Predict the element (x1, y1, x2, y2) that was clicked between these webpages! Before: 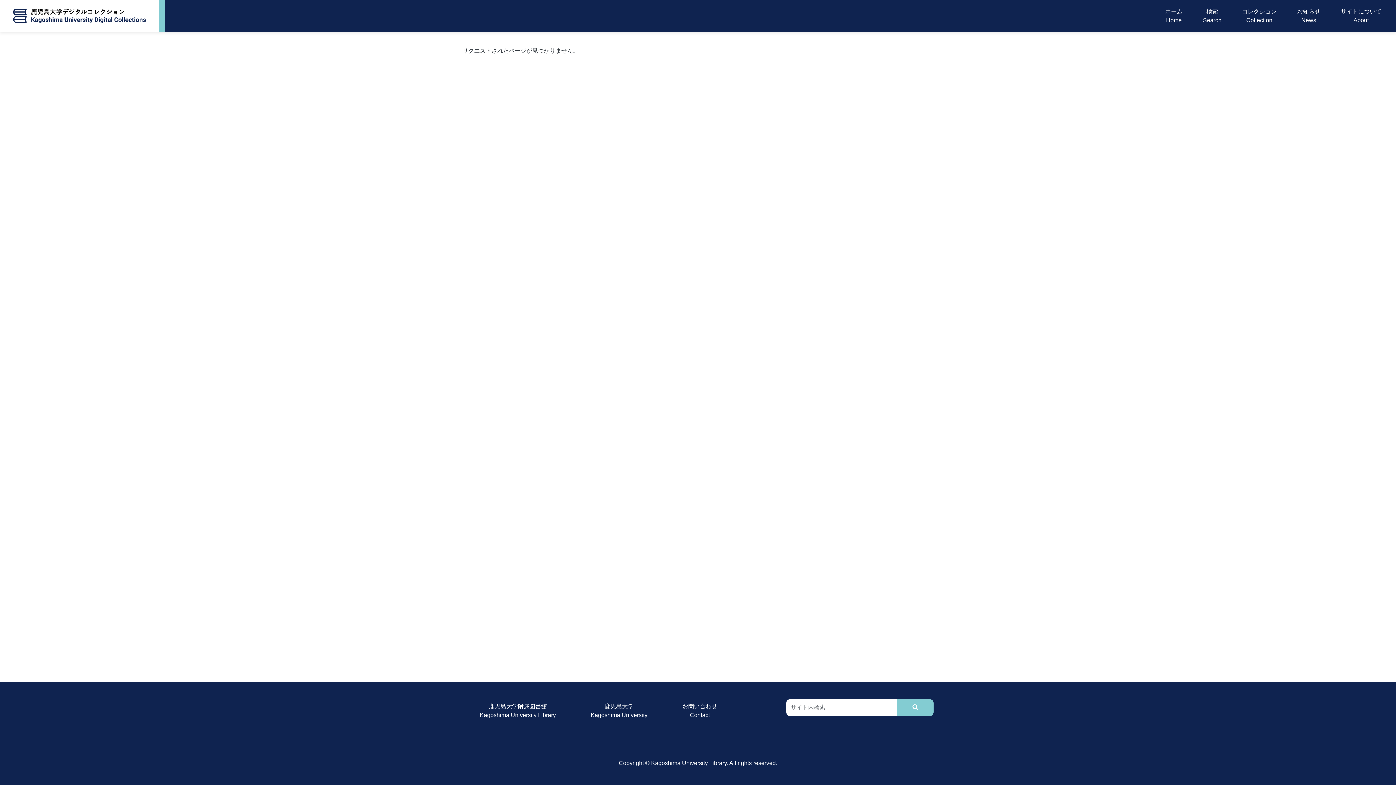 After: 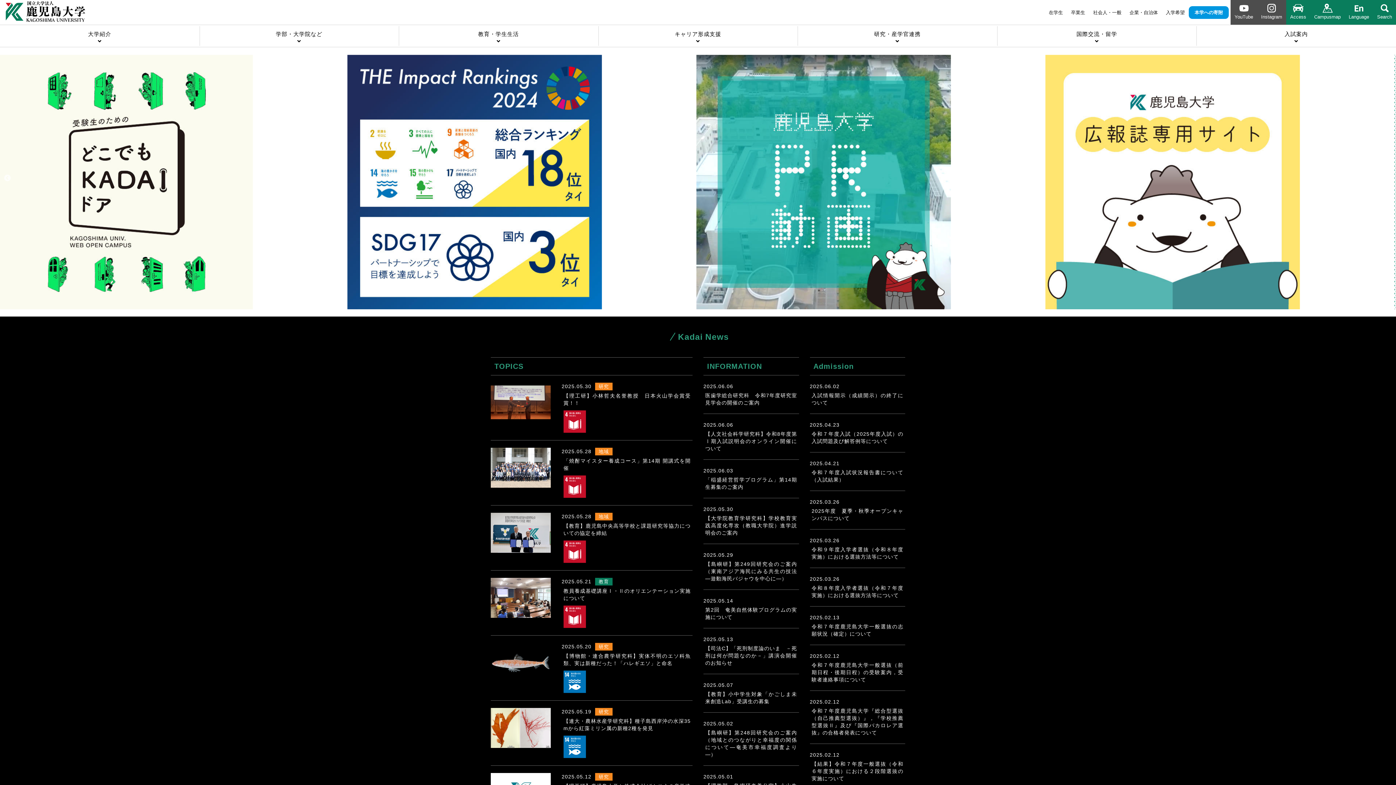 Action: label: 鹿児島大学
Kagoshima University bbox: (585, 699, 653, 722)